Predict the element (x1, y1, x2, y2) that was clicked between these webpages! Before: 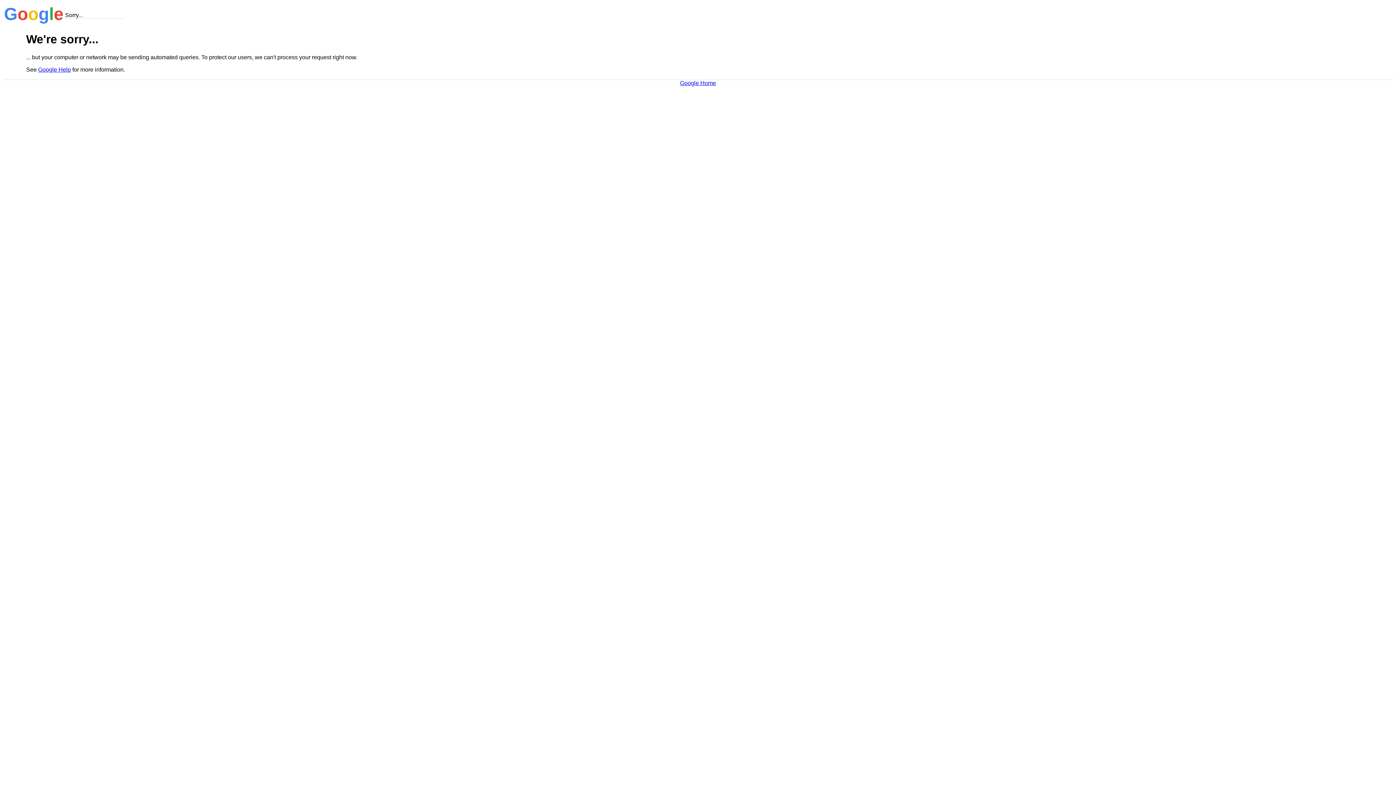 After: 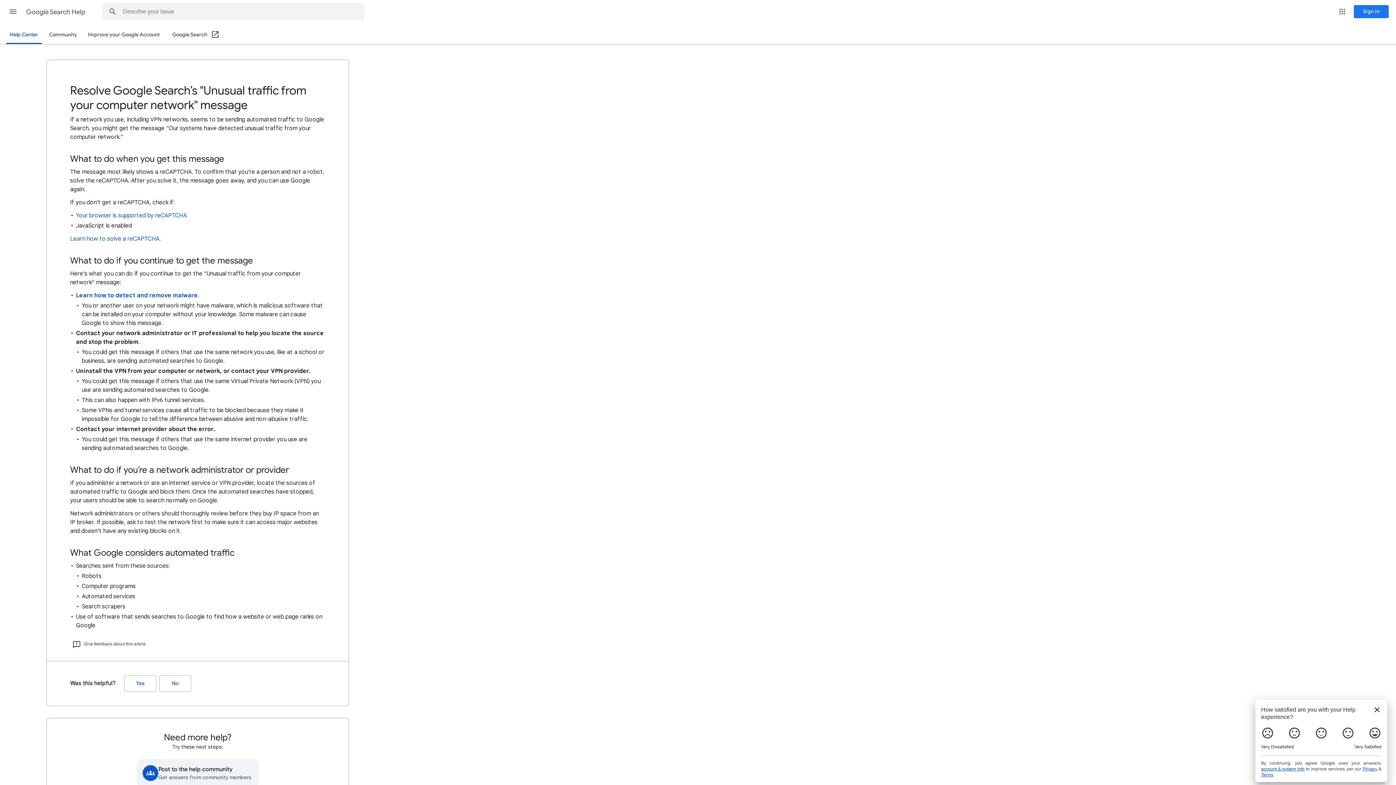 Action: label: Google Help bbox: (38, 66, 70, 72)